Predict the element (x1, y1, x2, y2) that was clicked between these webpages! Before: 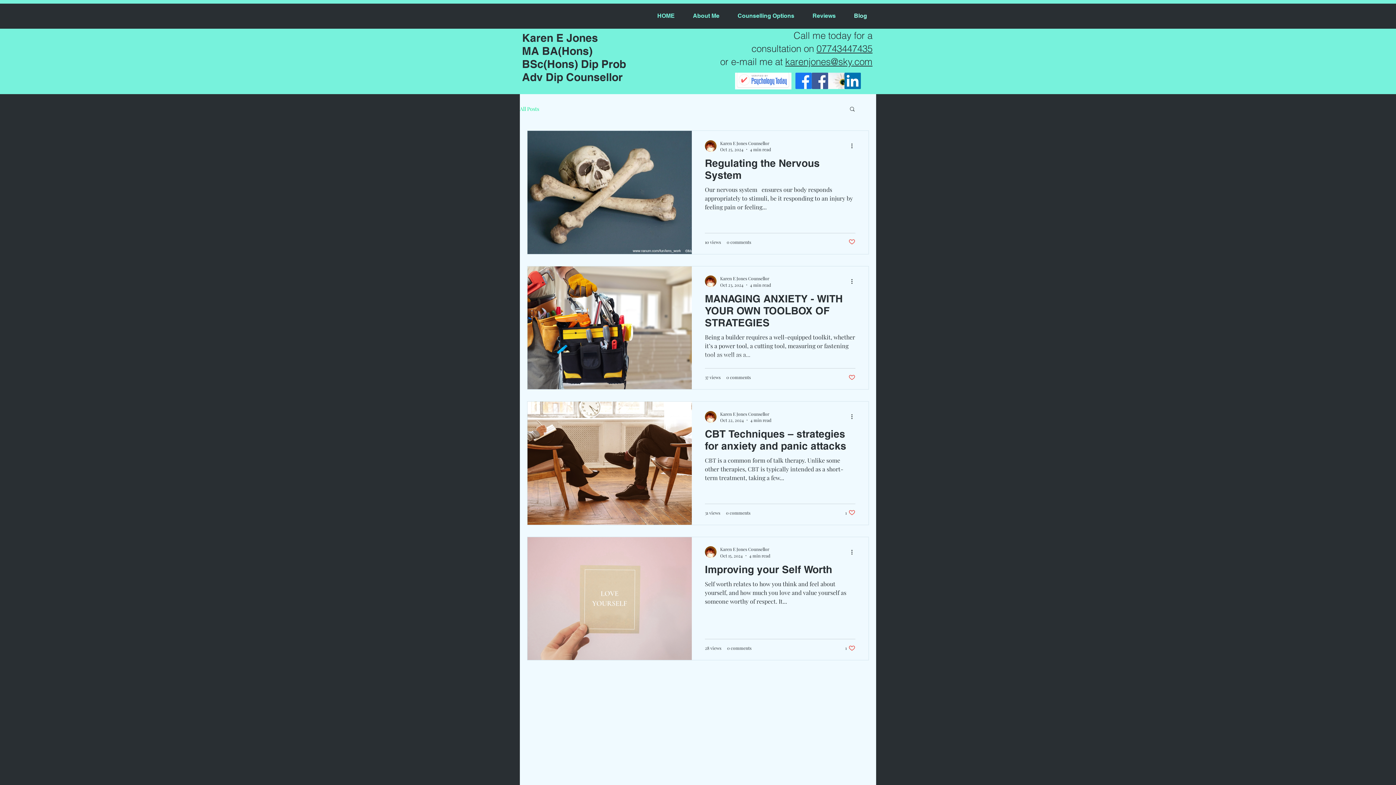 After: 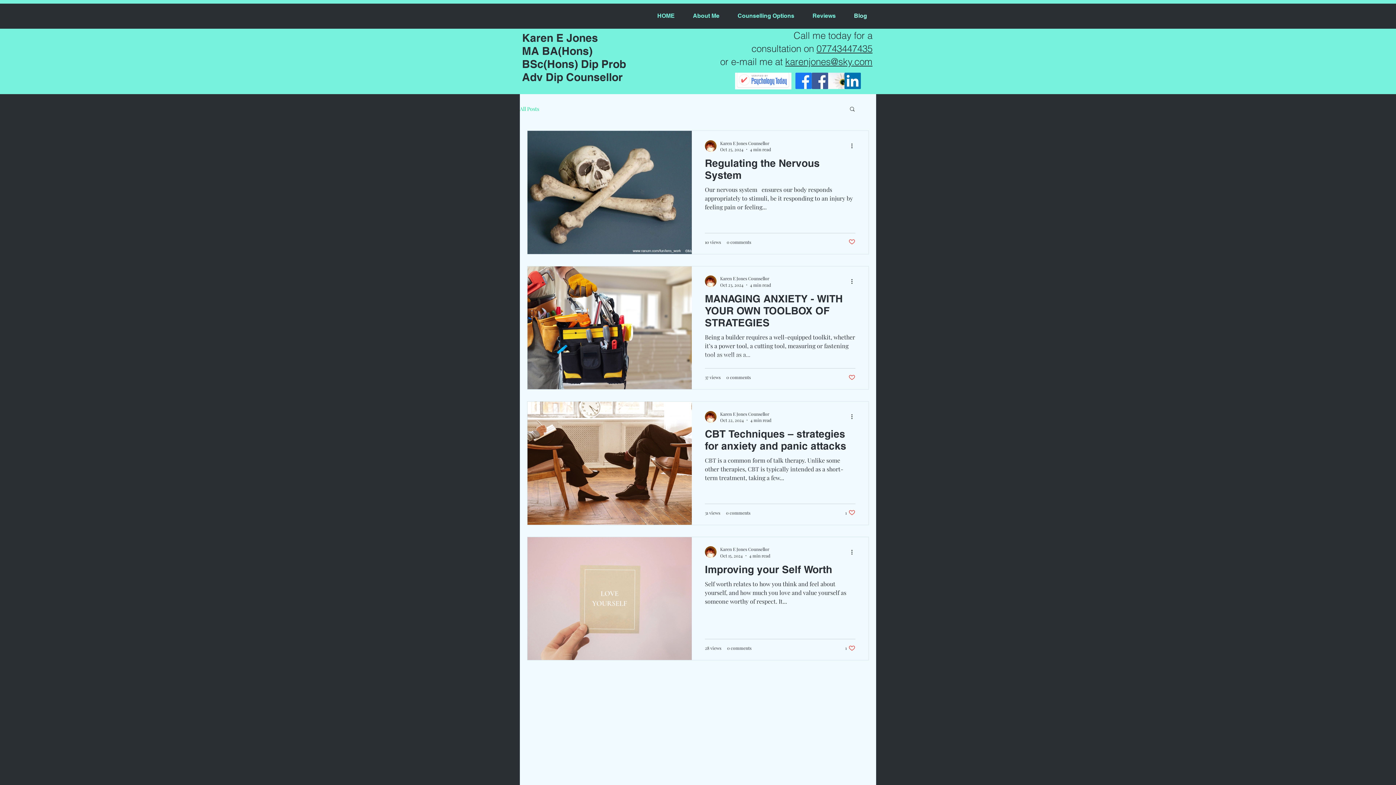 Action: bbox: (848, 374, 855, 380) label: Like post